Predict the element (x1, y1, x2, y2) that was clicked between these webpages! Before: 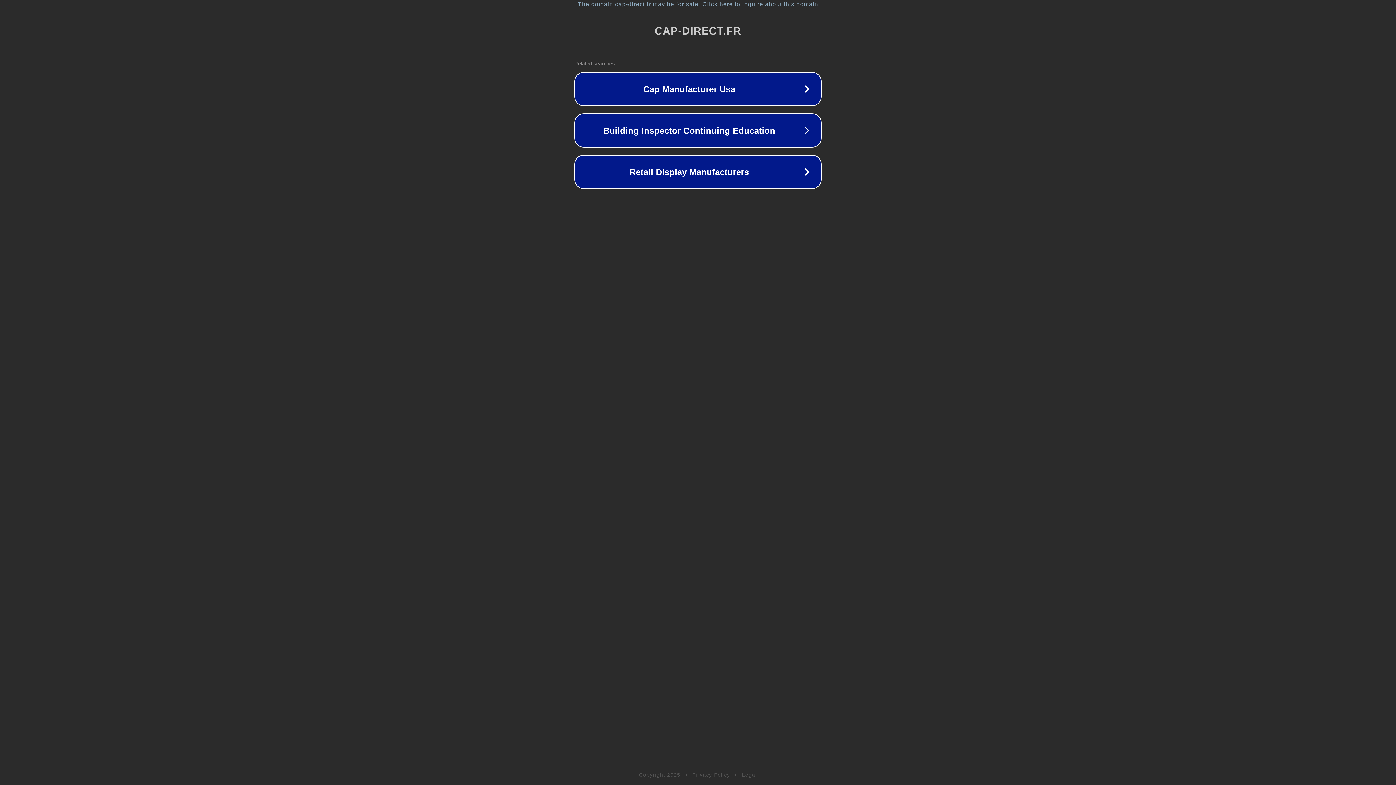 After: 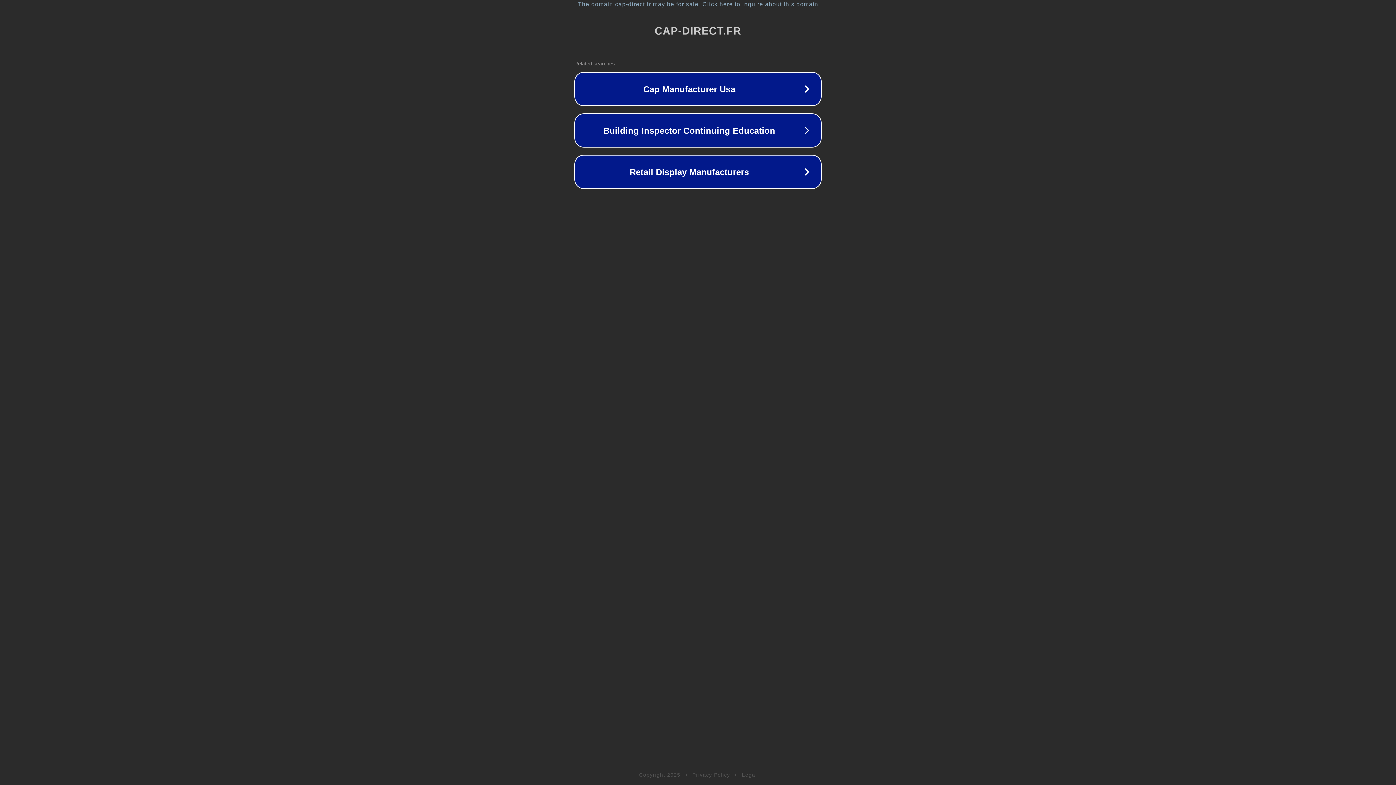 Action: bbox: (742, 772, 757, 778) label: Legal